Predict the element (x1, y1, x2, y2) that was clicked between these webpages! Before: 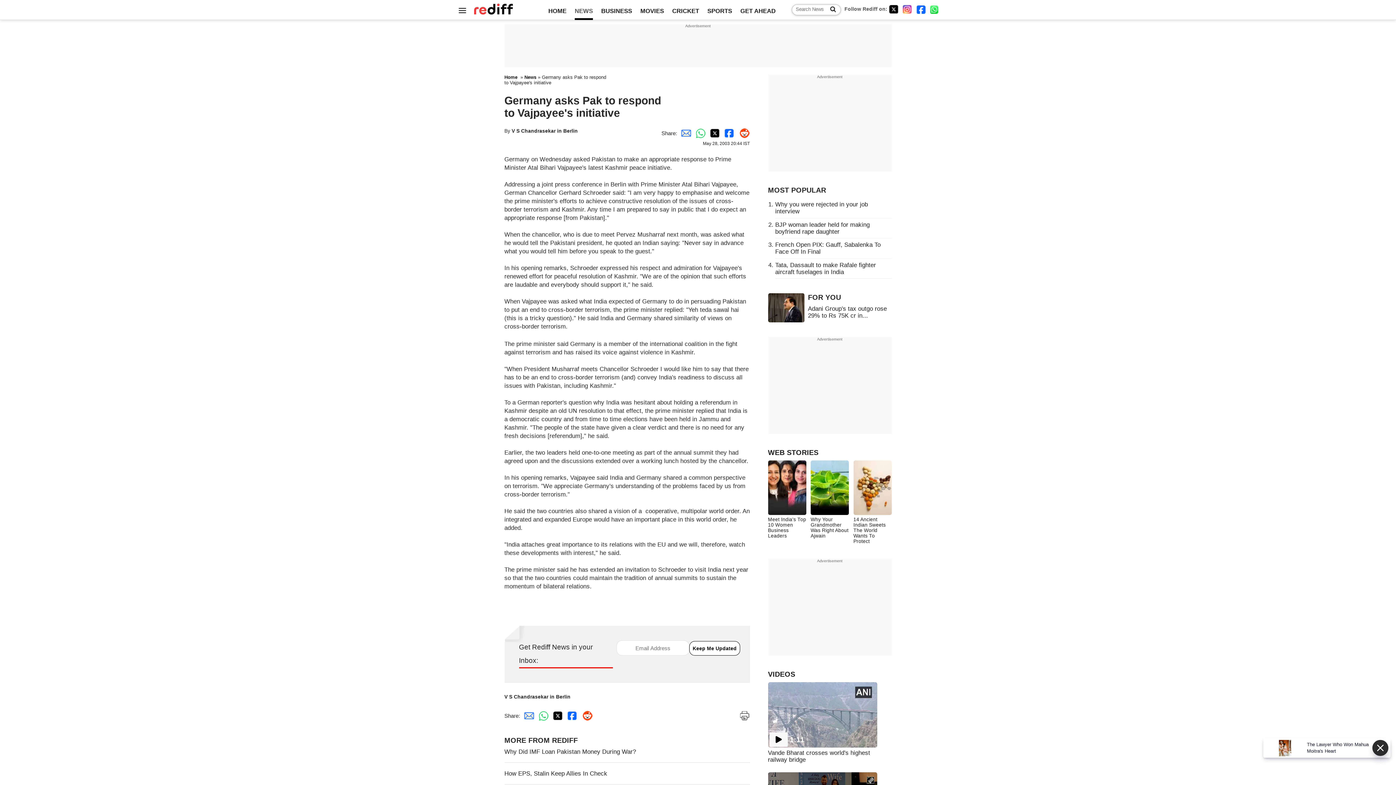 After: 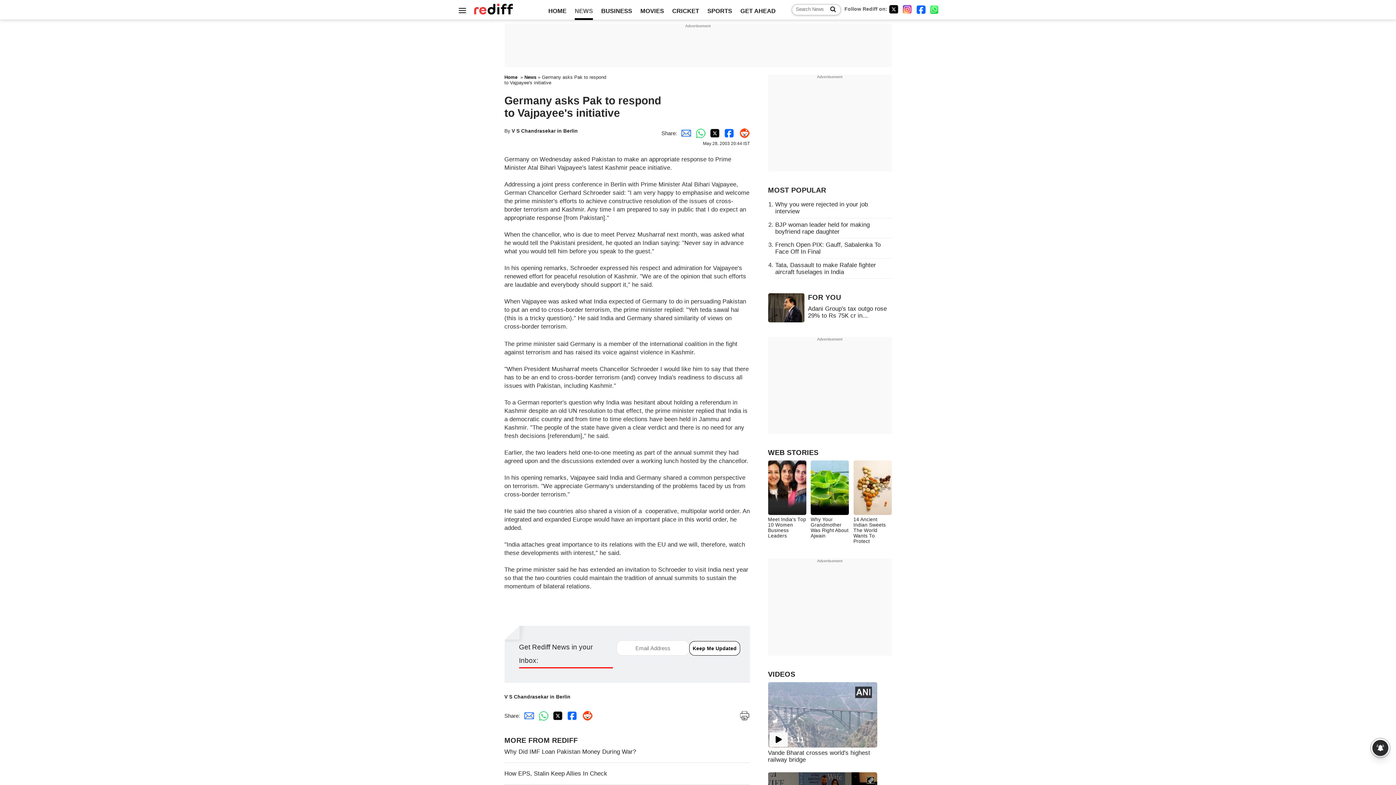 Action: bbox: (534, 713, 549, 719) label: Whatsapp Share